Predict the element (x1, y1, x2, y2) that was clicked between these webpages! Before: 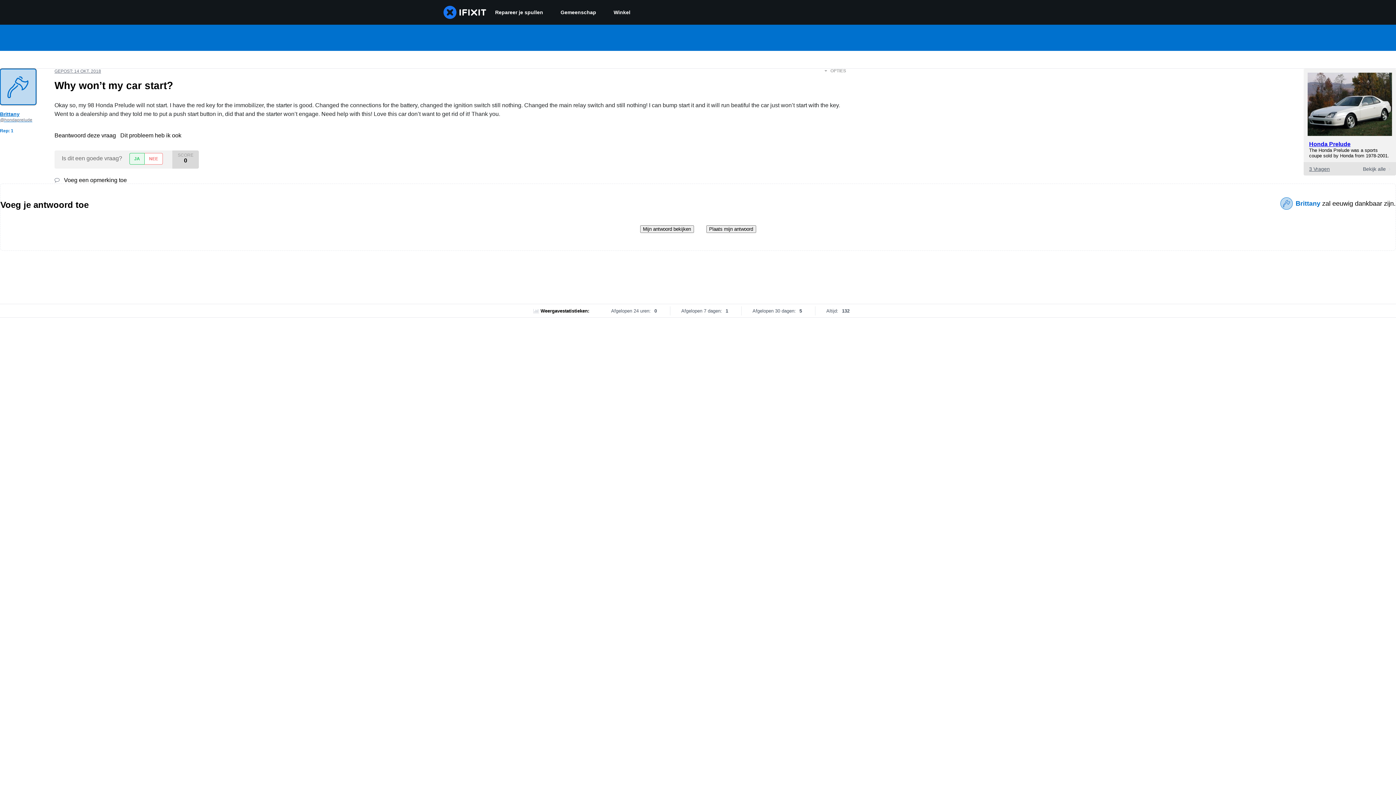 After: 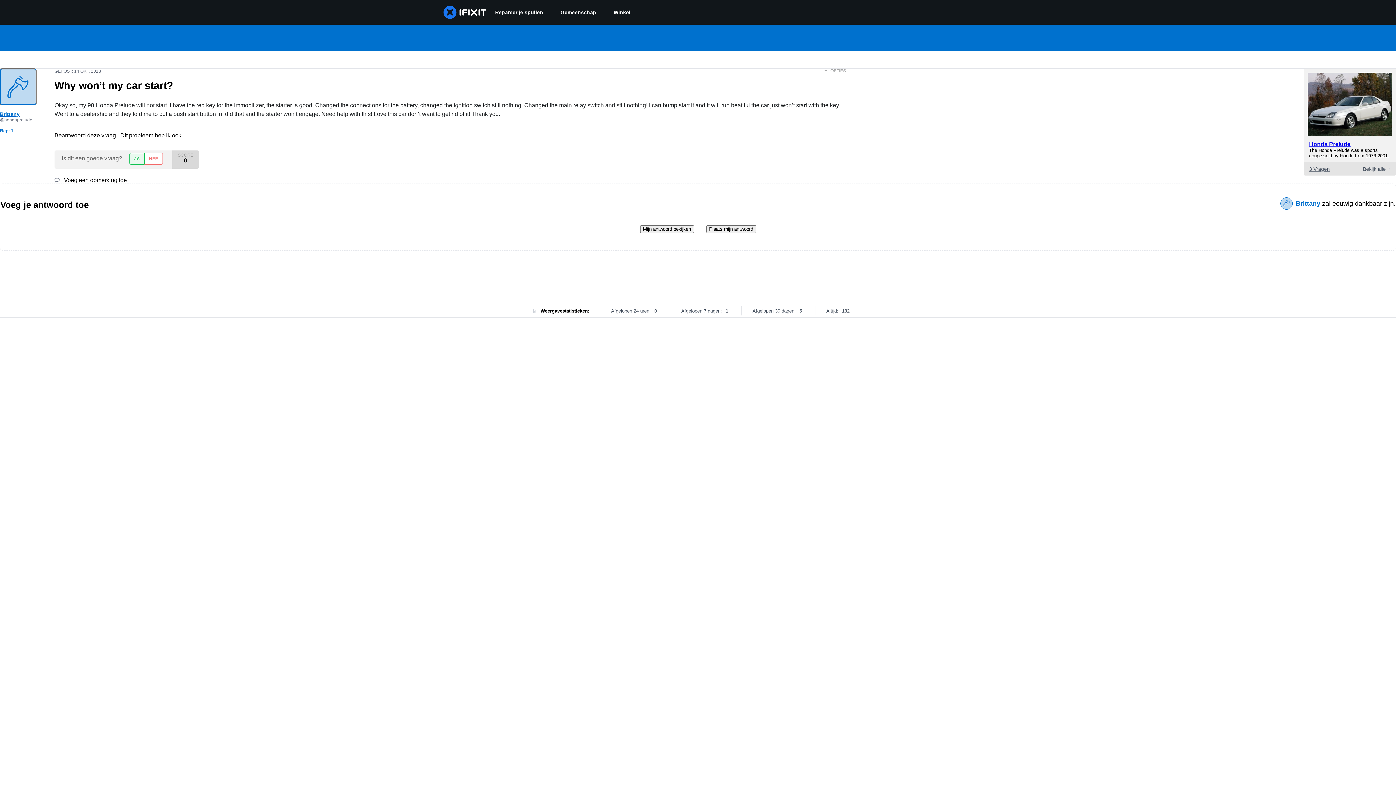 Action: bbox: (120, 132, 181, 138) label: Dit probleem heb ik ook